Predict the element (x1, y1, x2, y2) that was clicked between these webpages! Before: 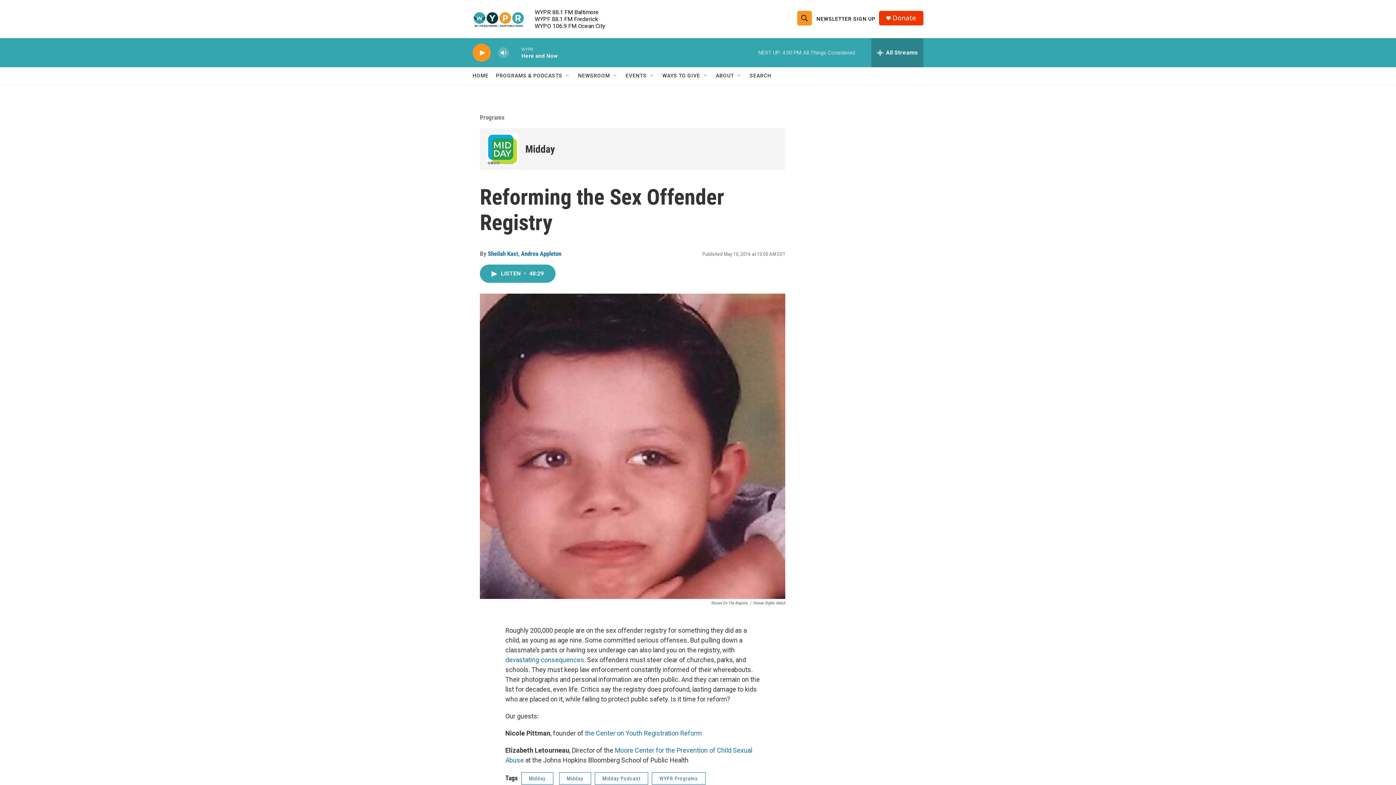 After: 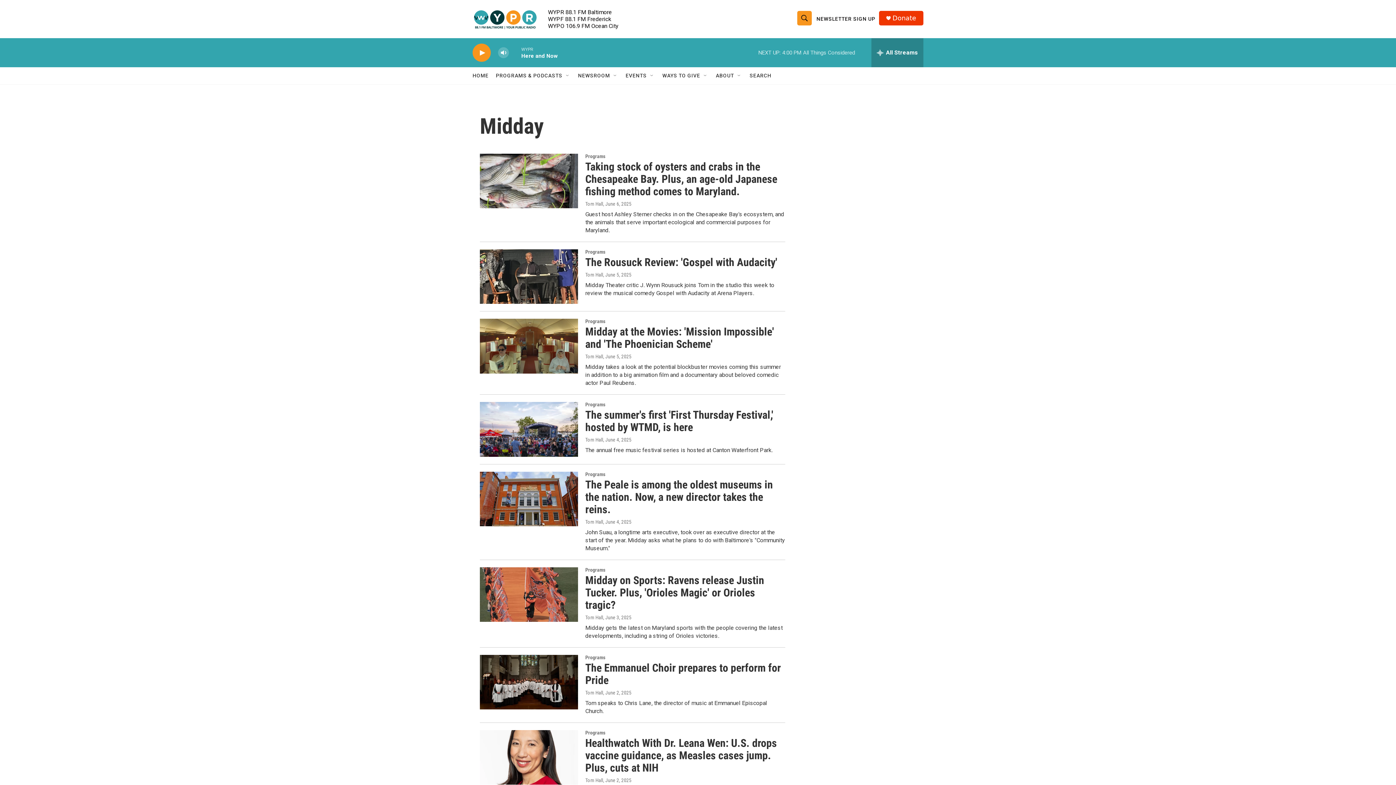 Action: bbox: (559, 772, 591, 785) label: Midday